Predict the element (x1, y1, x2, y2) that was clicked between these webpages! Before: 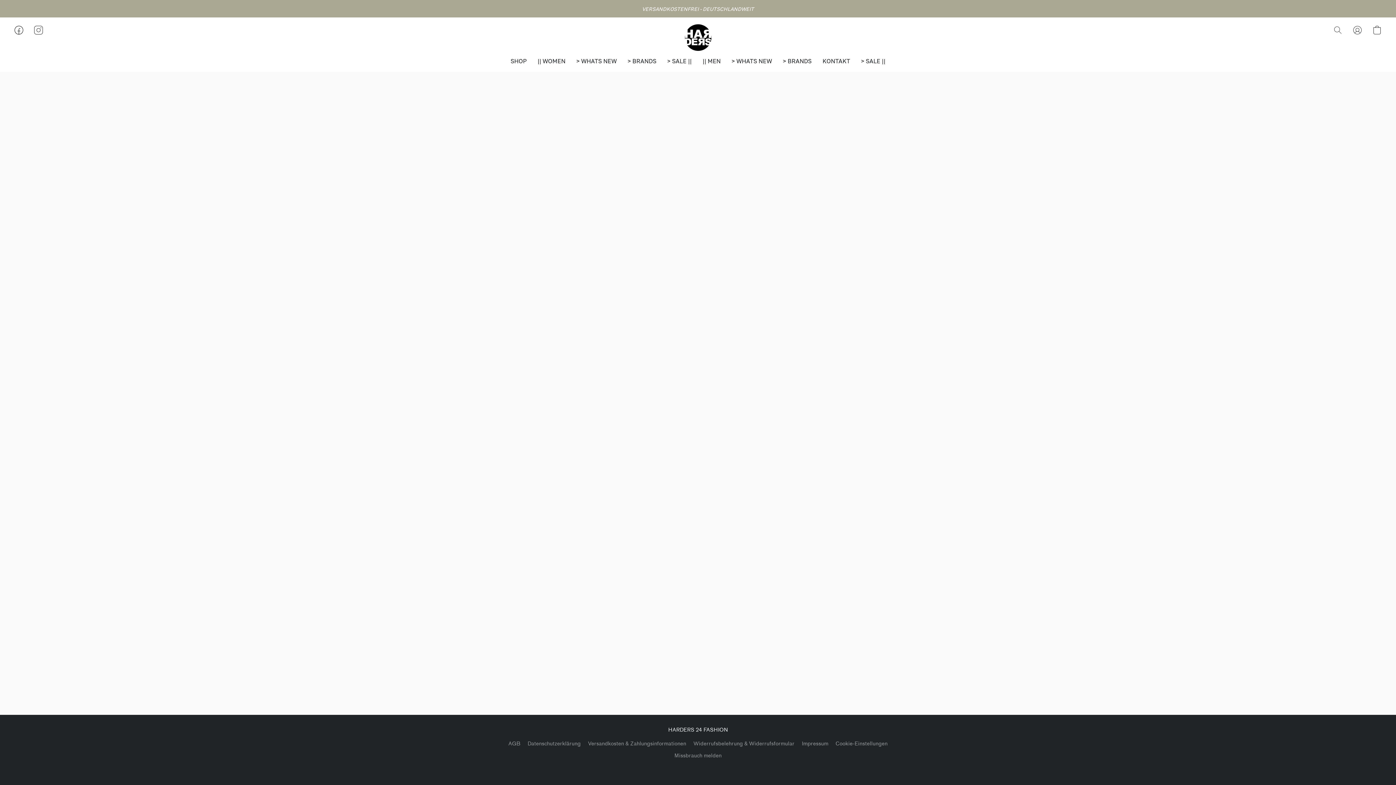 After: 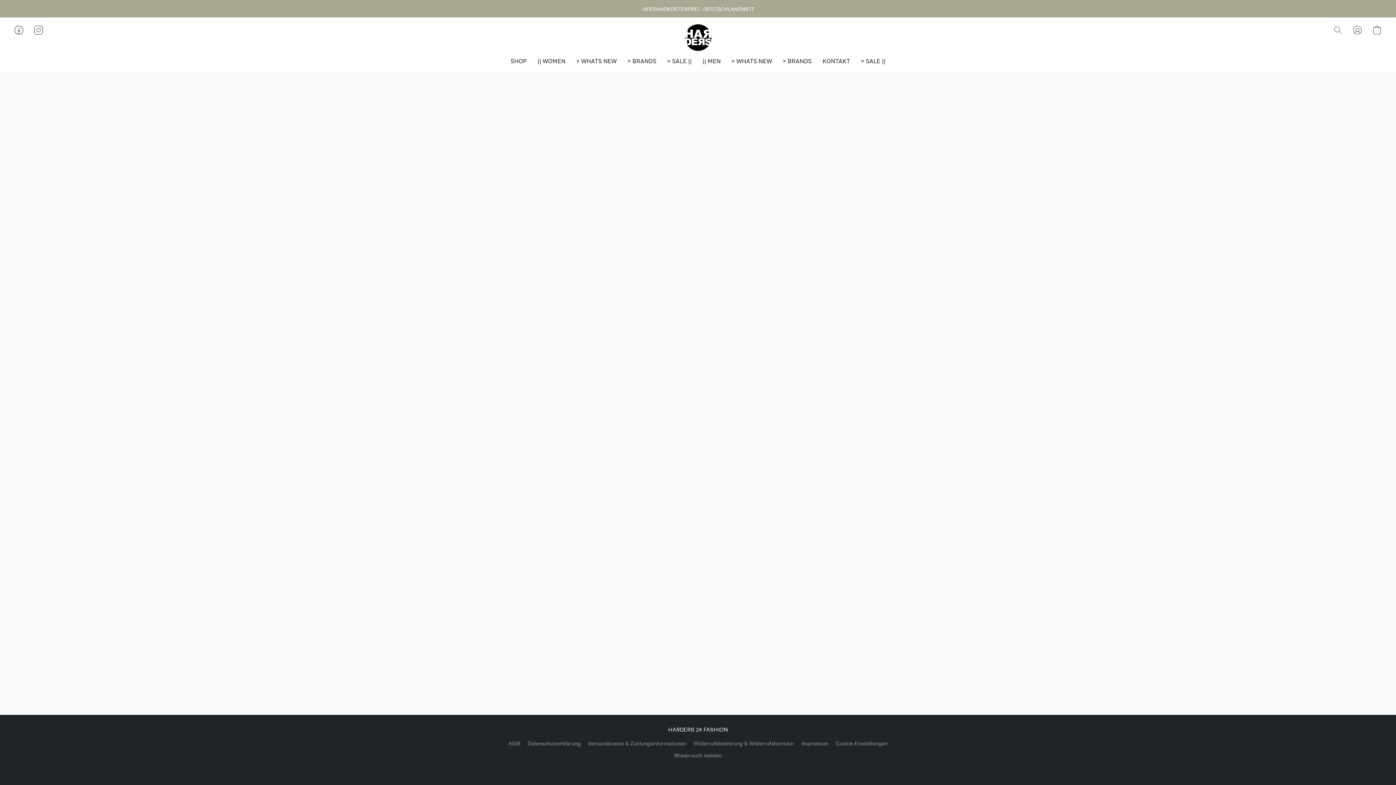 Action: bbox: (693, 740, 794, 748) label: Widerrufsbelehrung & Widerrufsformular